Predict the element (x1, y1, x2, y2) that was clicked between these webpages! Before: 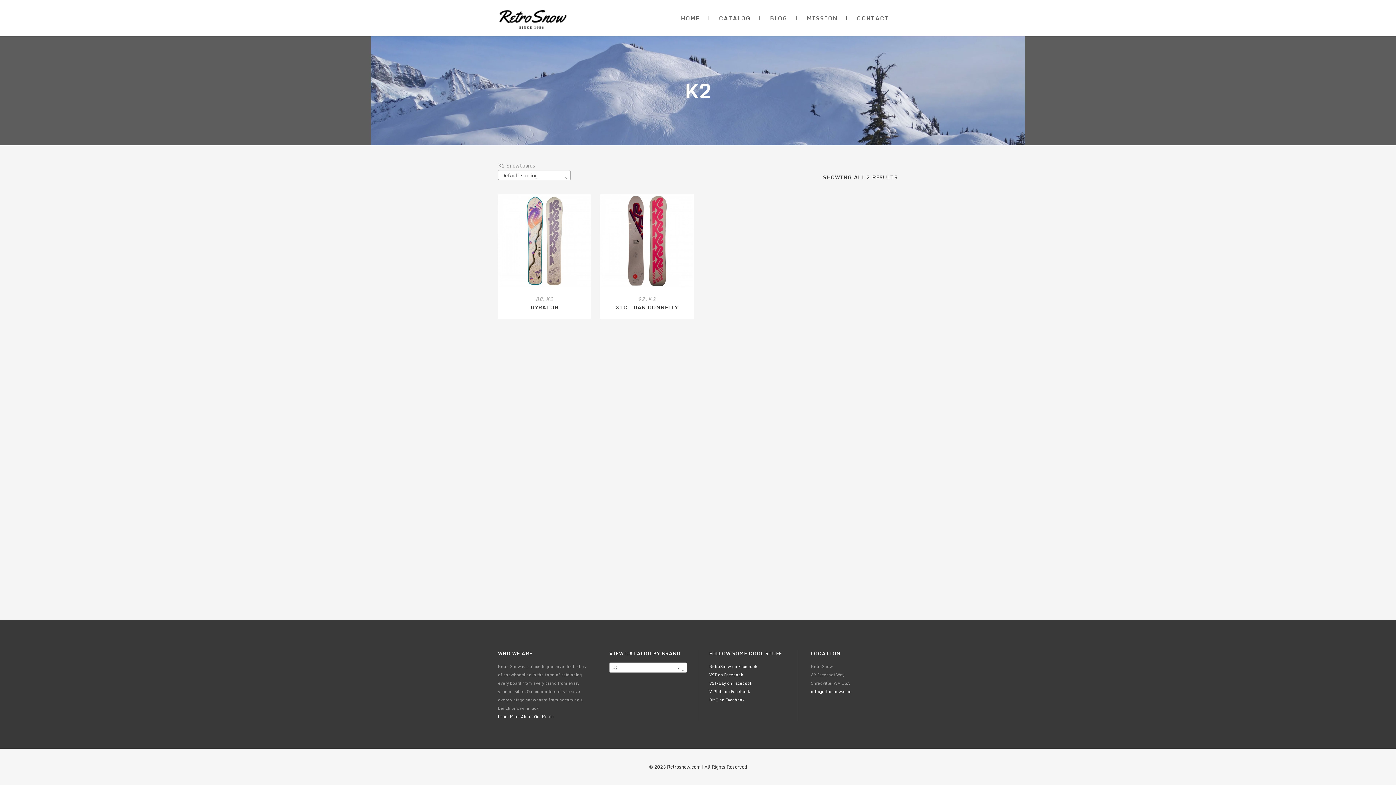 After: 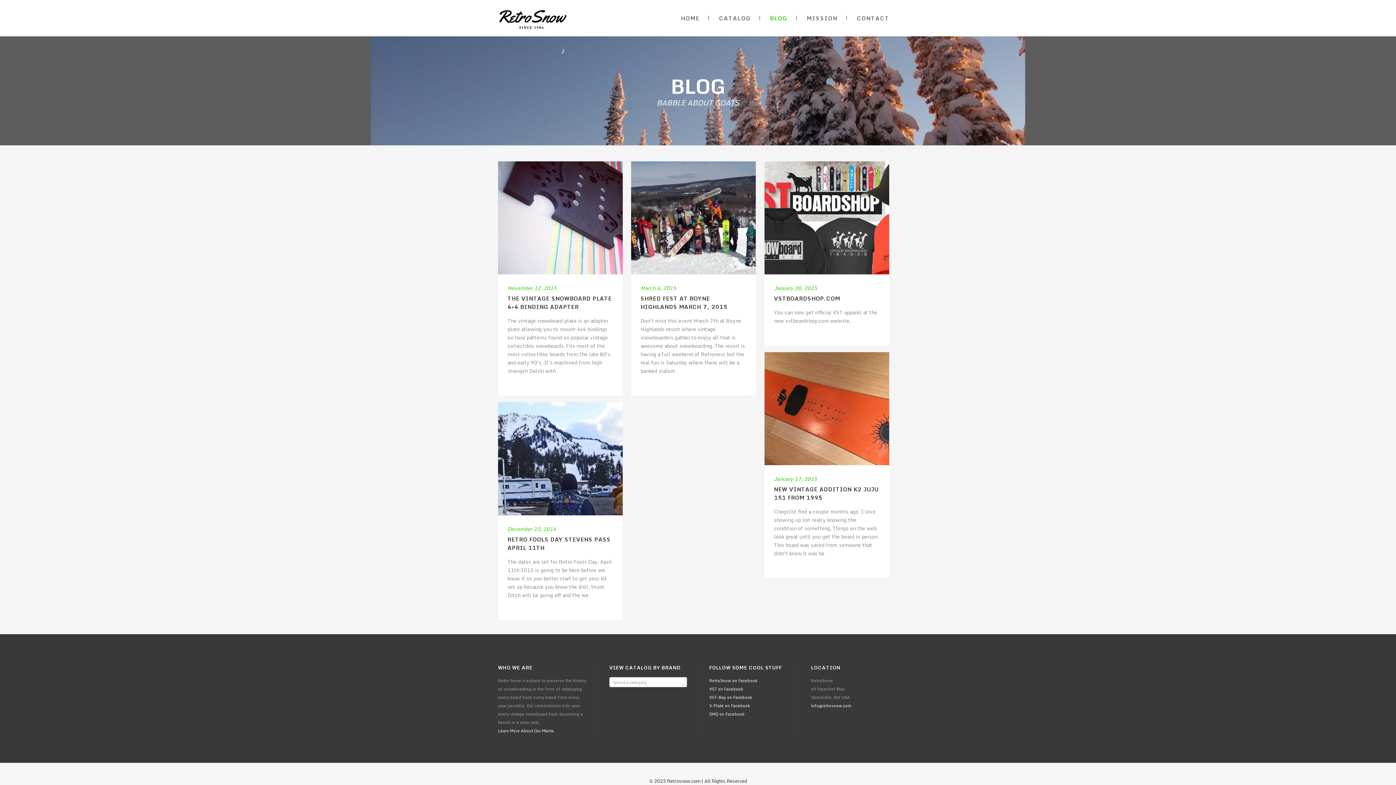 Action: label: BLOG bbox: (761, 0, 796, 36)